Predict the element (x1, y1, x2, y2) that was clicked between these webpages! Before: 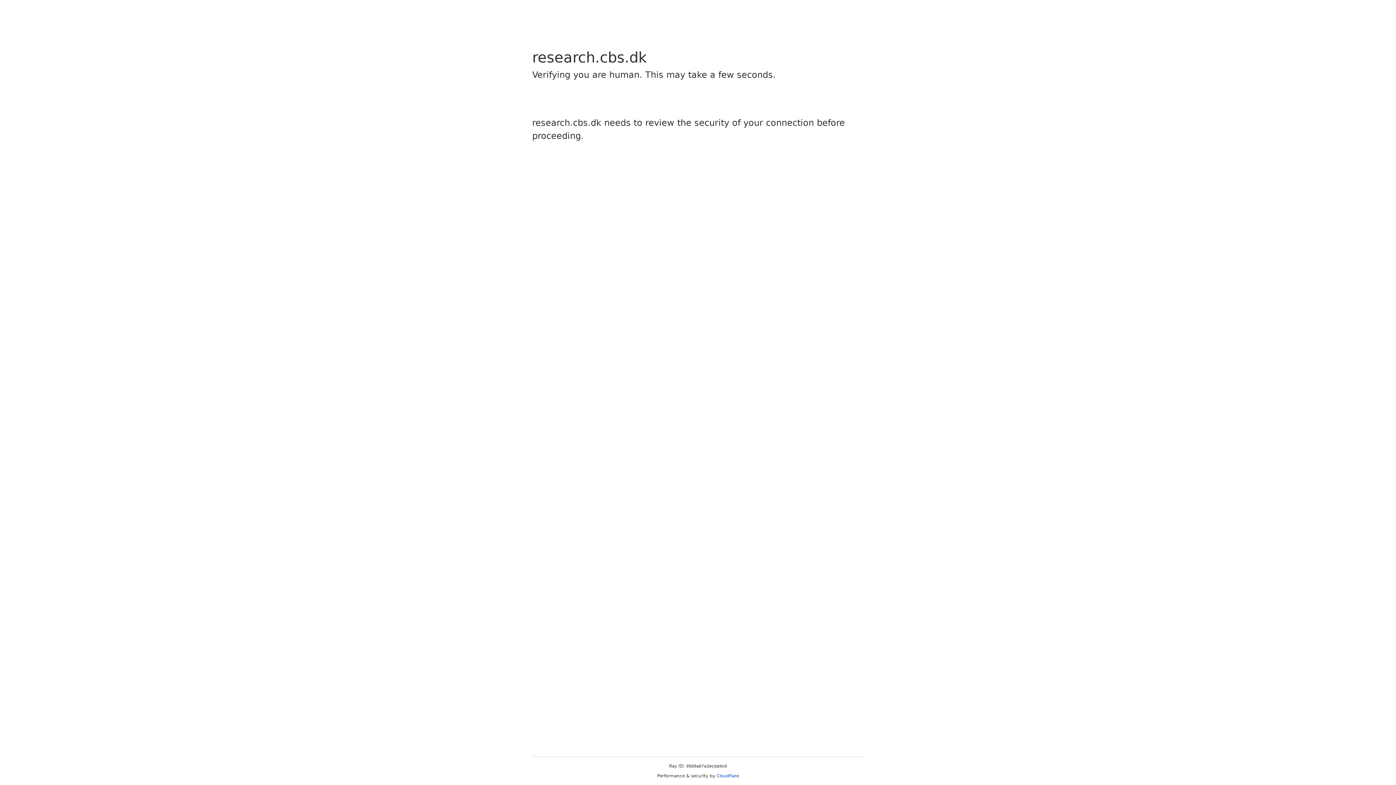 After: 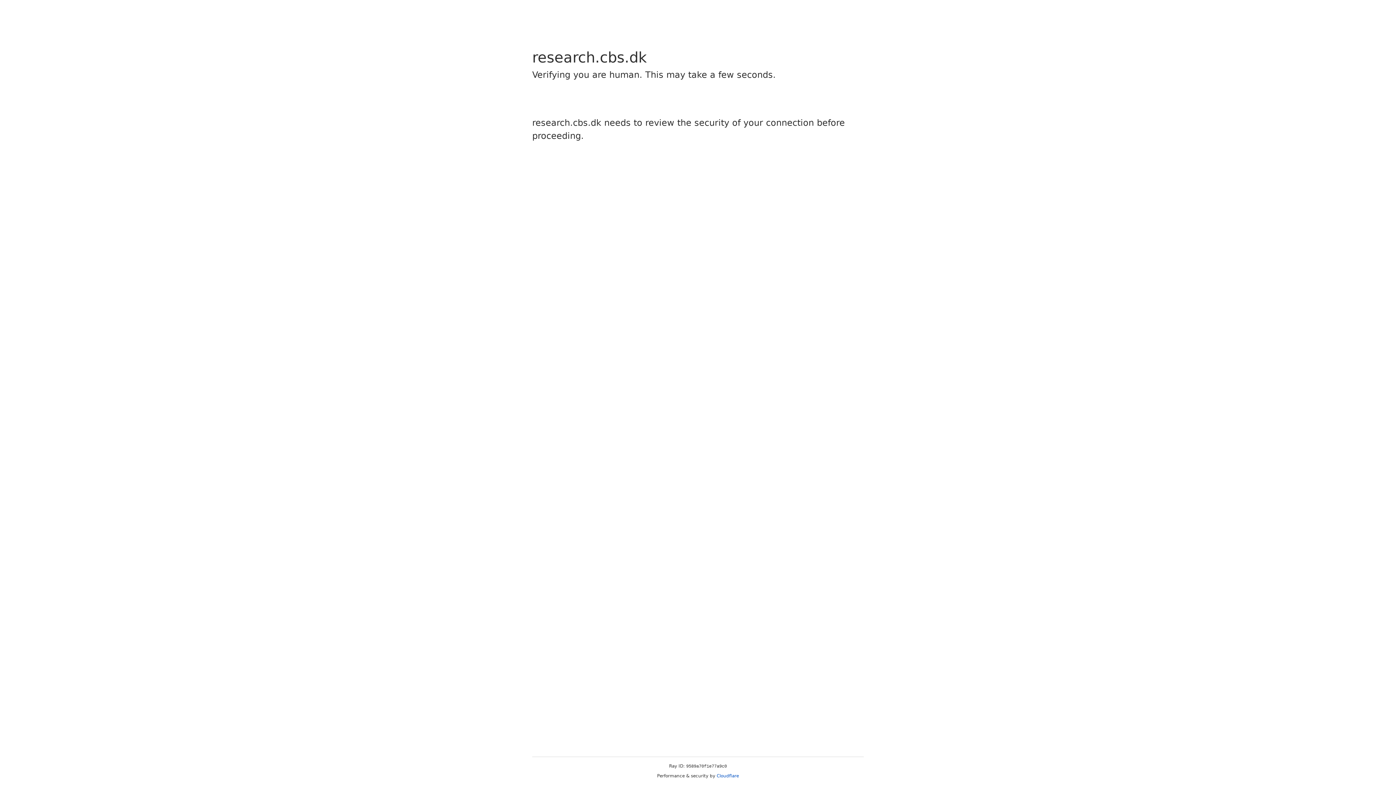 Action: bbox: (716, 773, 739, 778) label: Cloudflare